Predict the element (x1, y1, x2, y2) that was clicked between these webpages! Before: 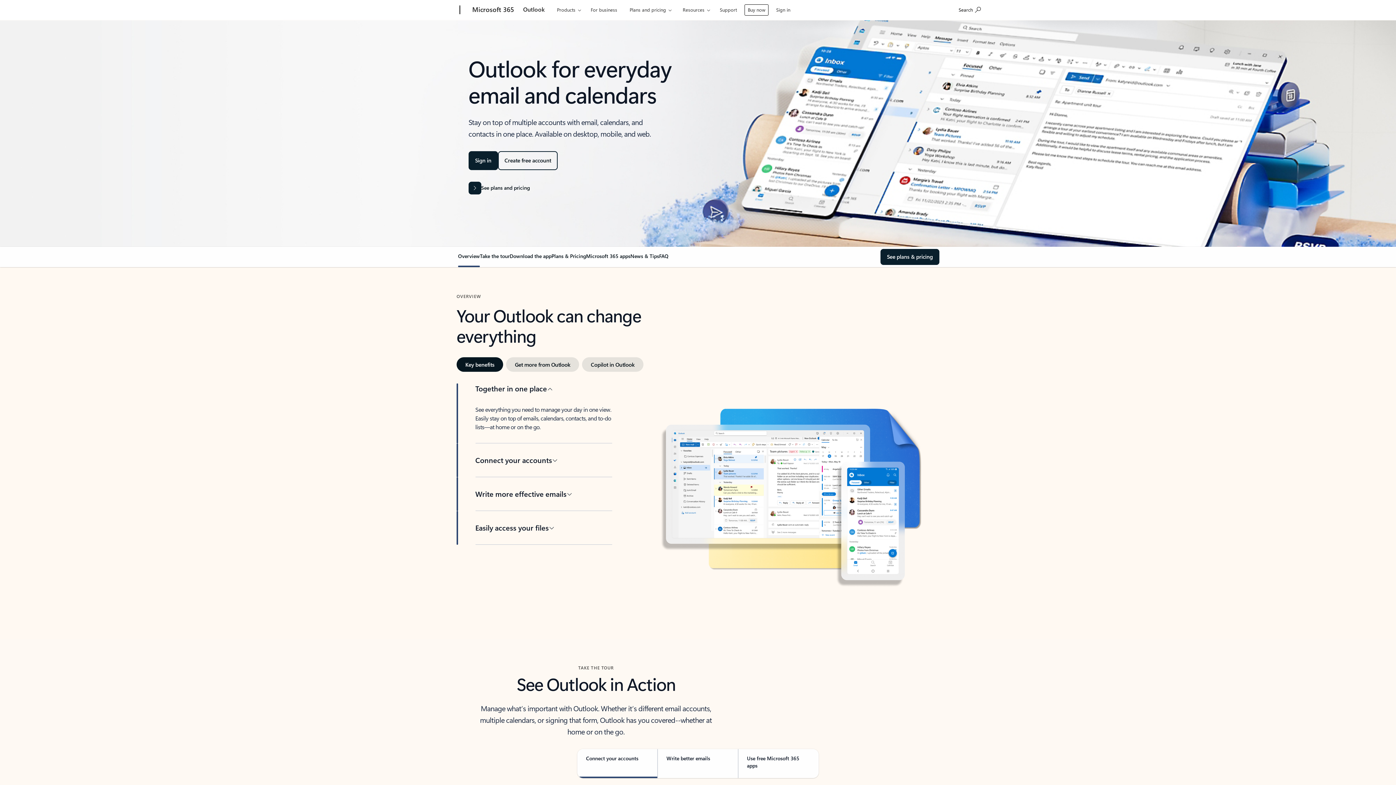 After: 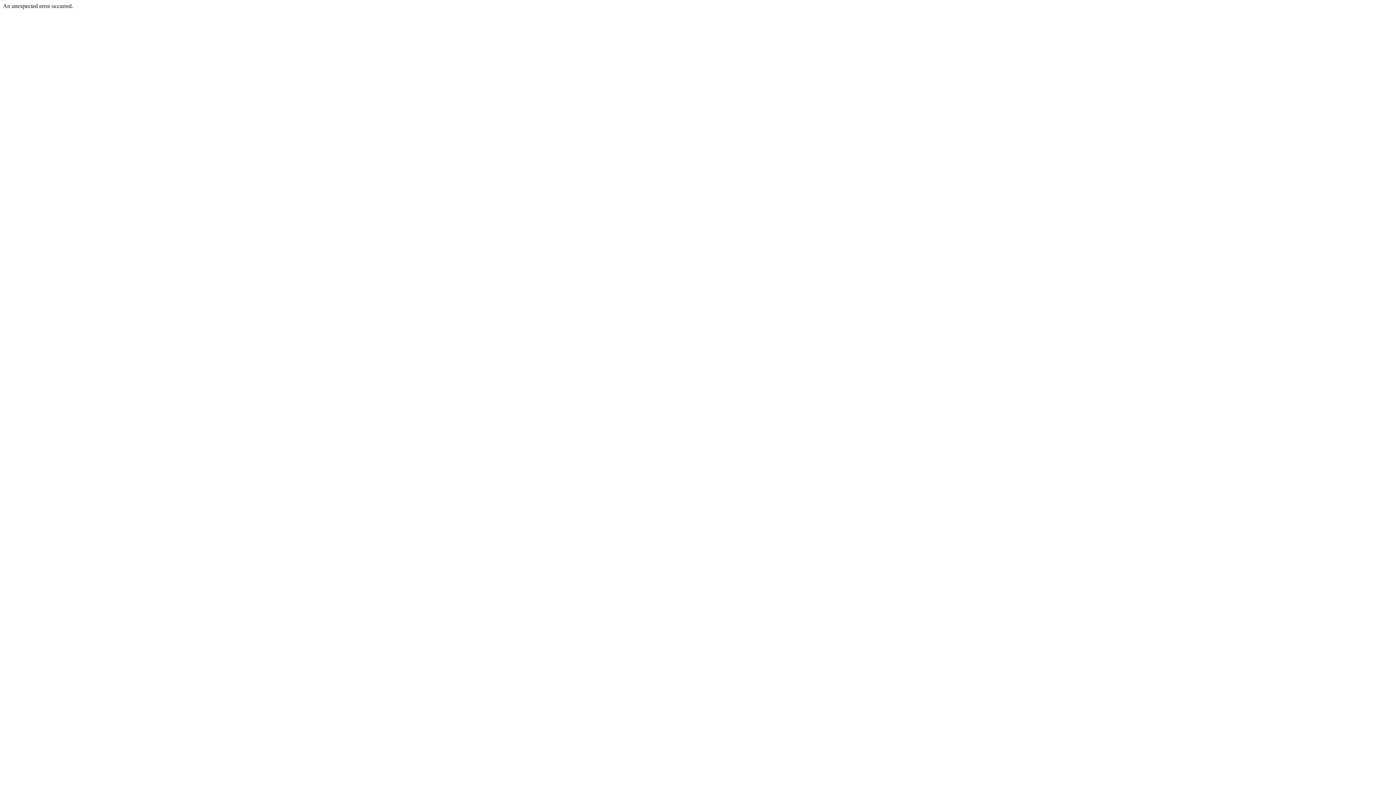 Action: bbox: (468, 0, 517, 20) label: Microsoft 365